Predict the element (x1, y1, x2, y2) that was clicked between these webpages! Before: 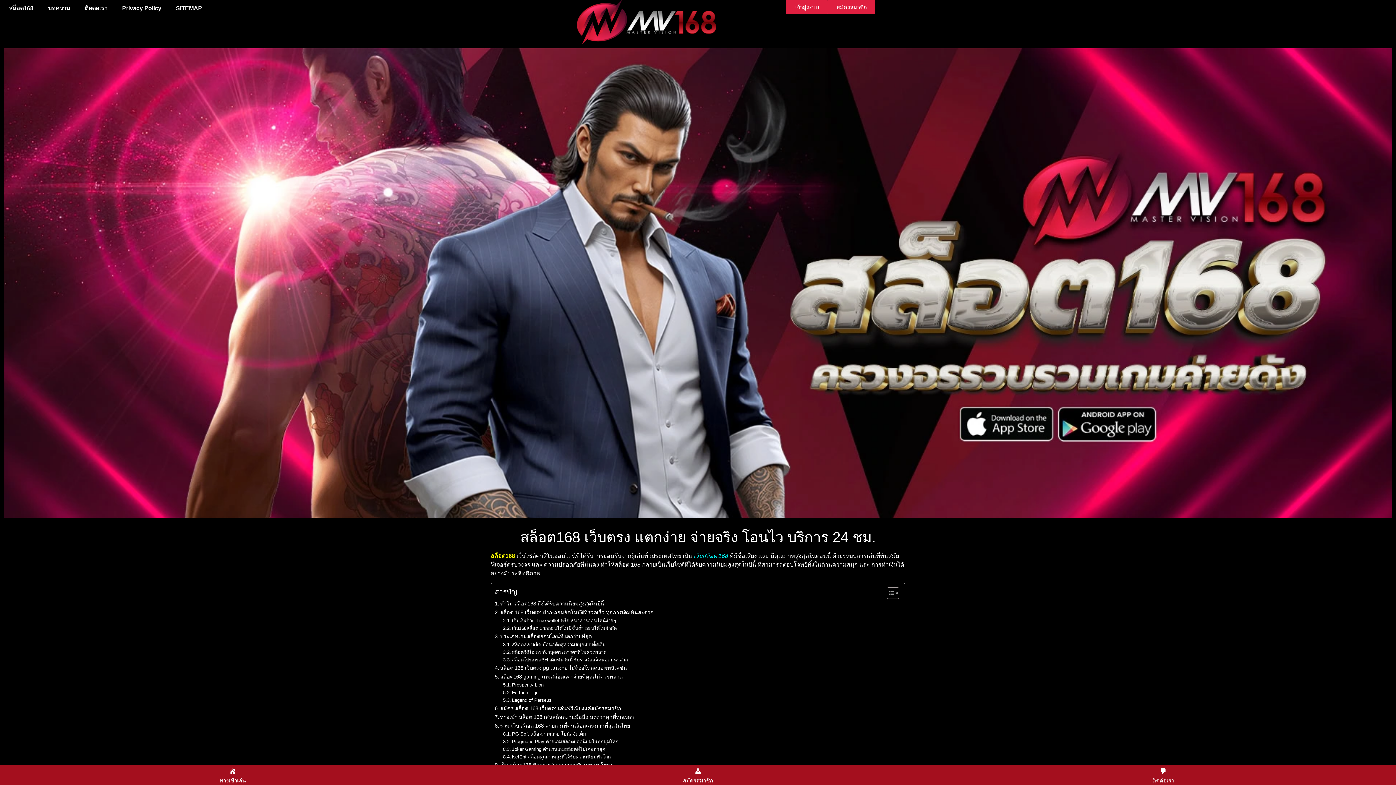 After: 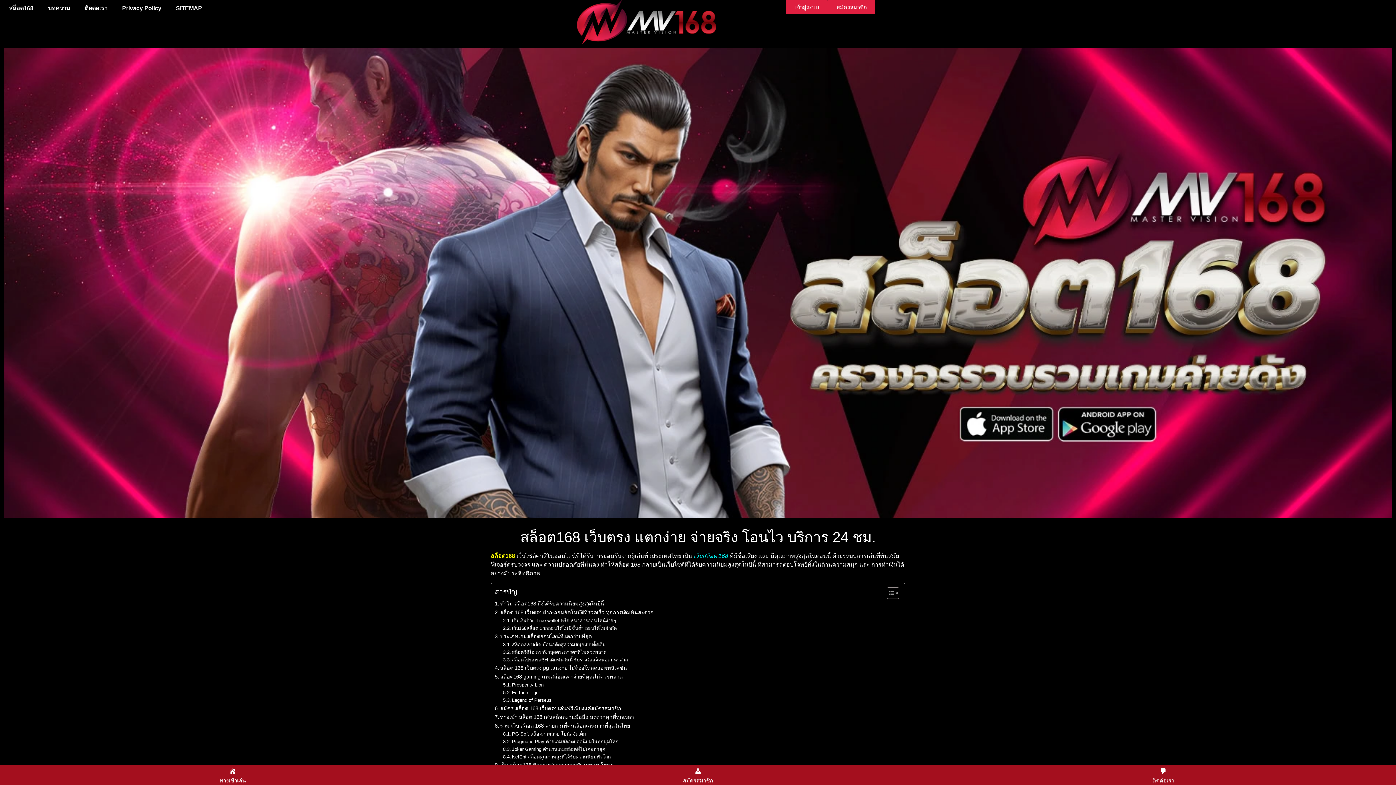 Action: label: ทำไม สล็อต168 ถึงได้รับความนิยมสูงสุดในปีนี้ bbox: (494, 600, 604, 608)